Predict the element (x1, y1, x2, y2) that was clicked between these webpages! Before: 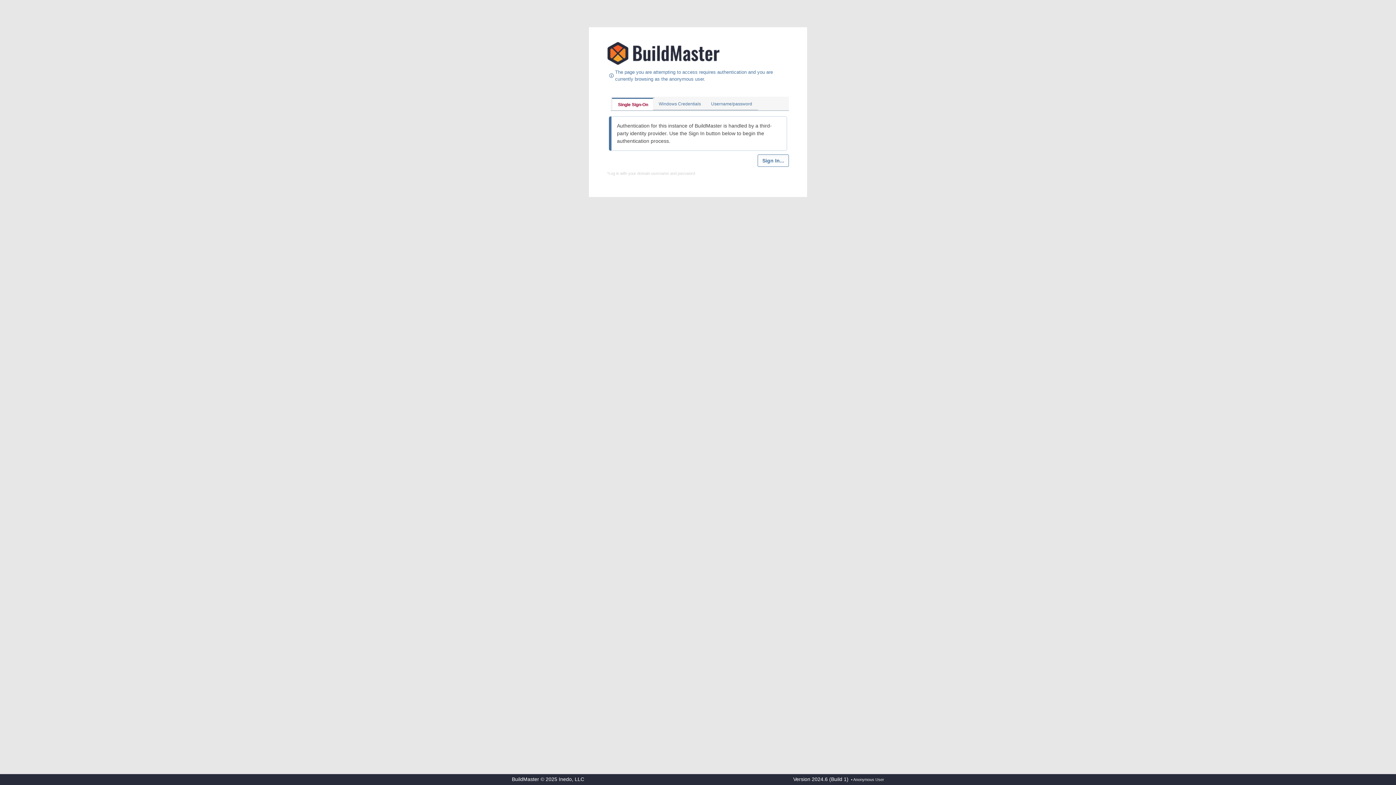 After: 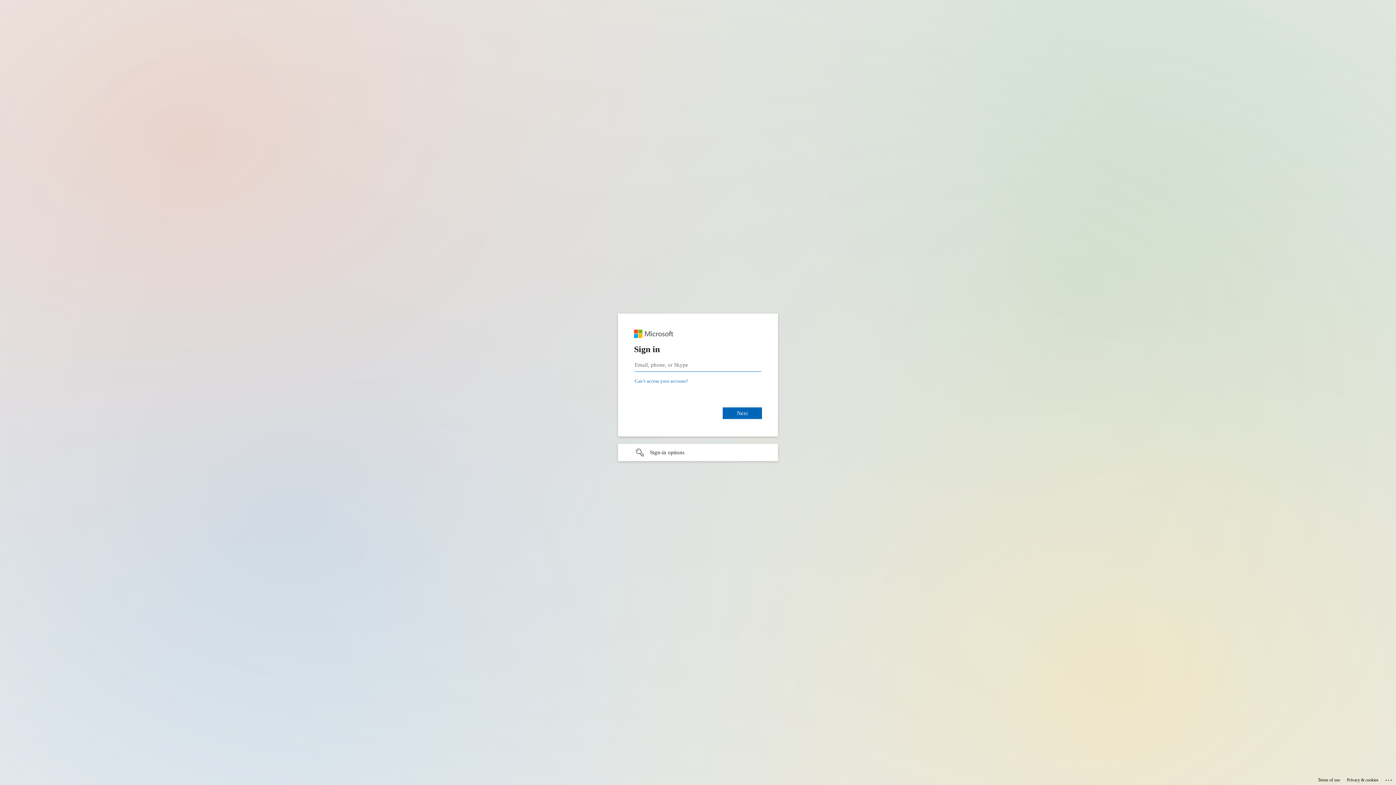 Action: label: Sign In... bbox: (757, 154, 789, 166)